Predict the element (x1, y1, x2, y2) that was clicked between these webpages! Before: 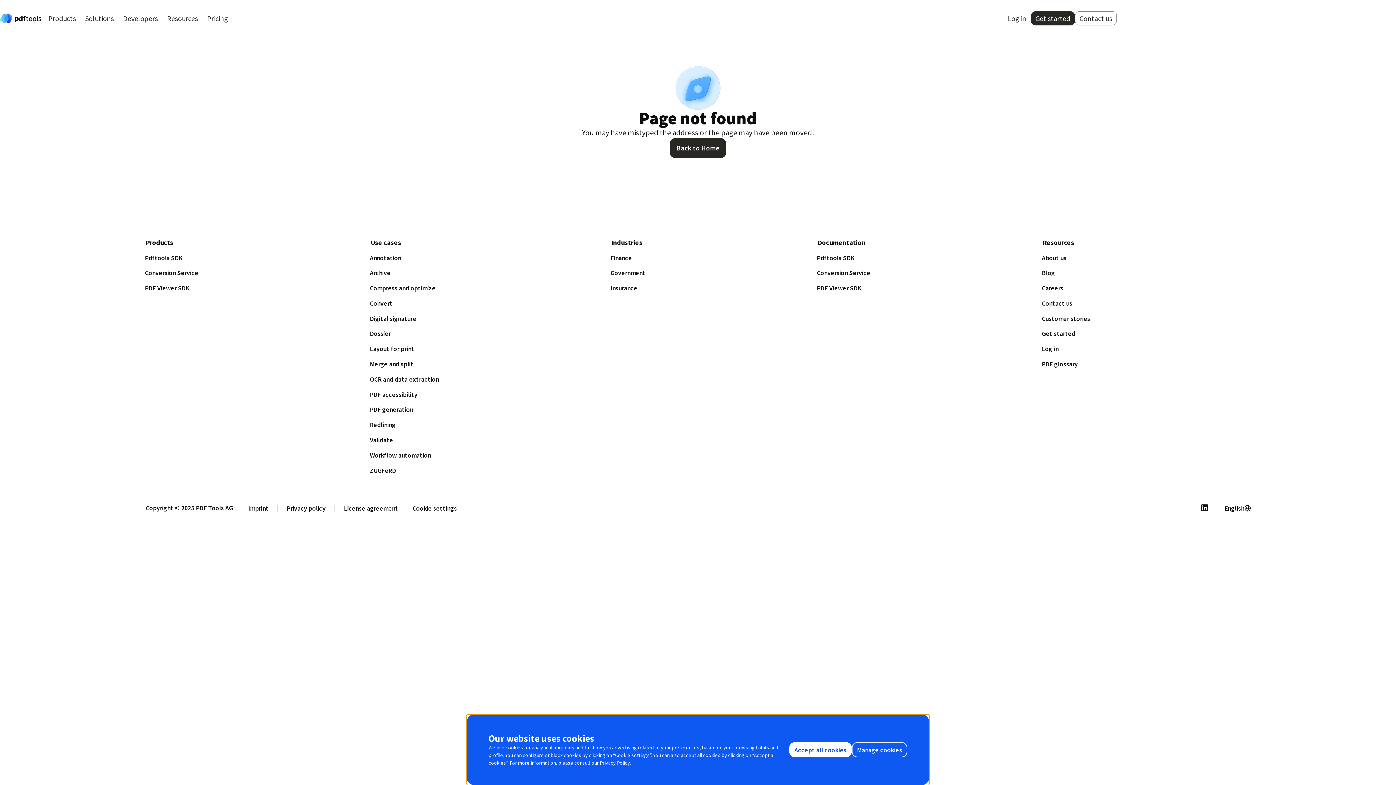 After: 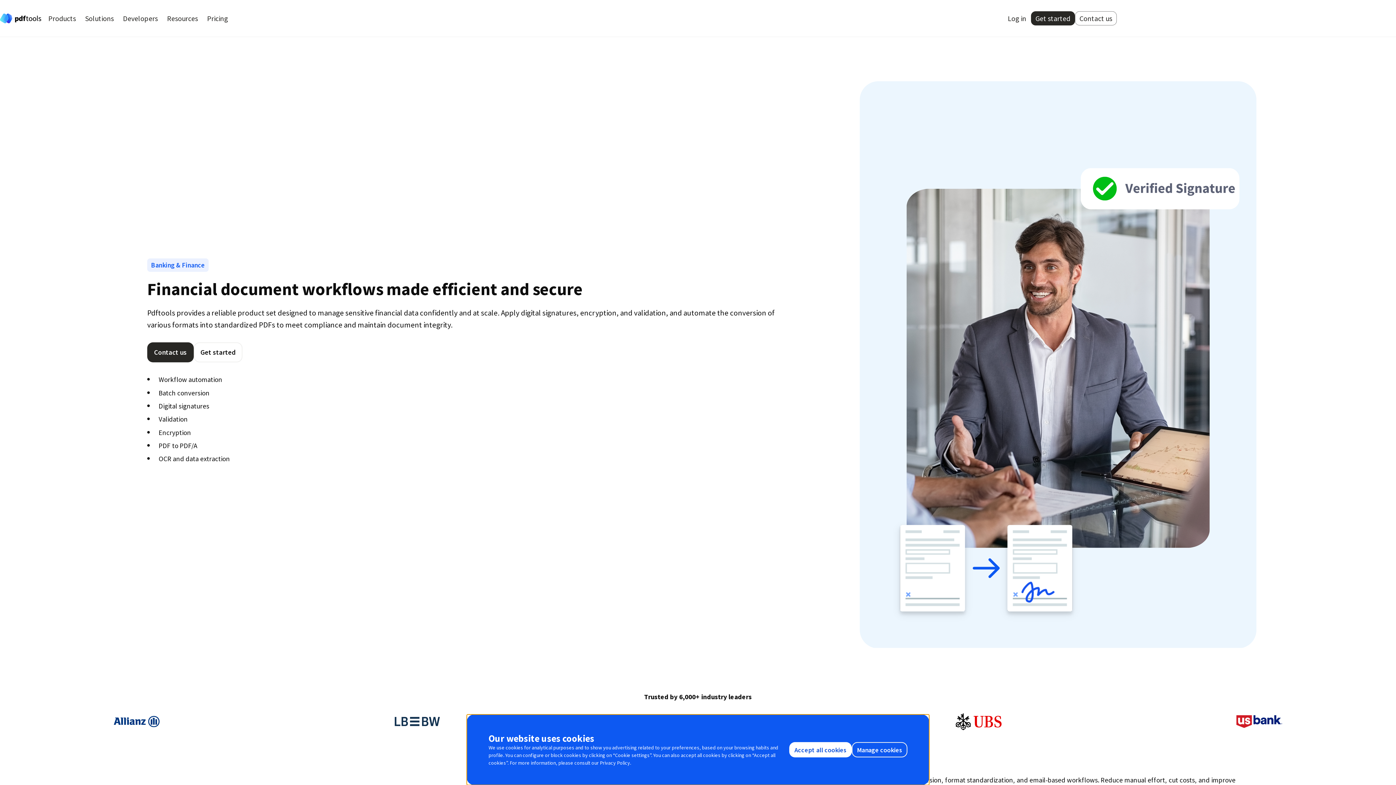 Action: bbox: (605, 250, 637, 265) label: Finance